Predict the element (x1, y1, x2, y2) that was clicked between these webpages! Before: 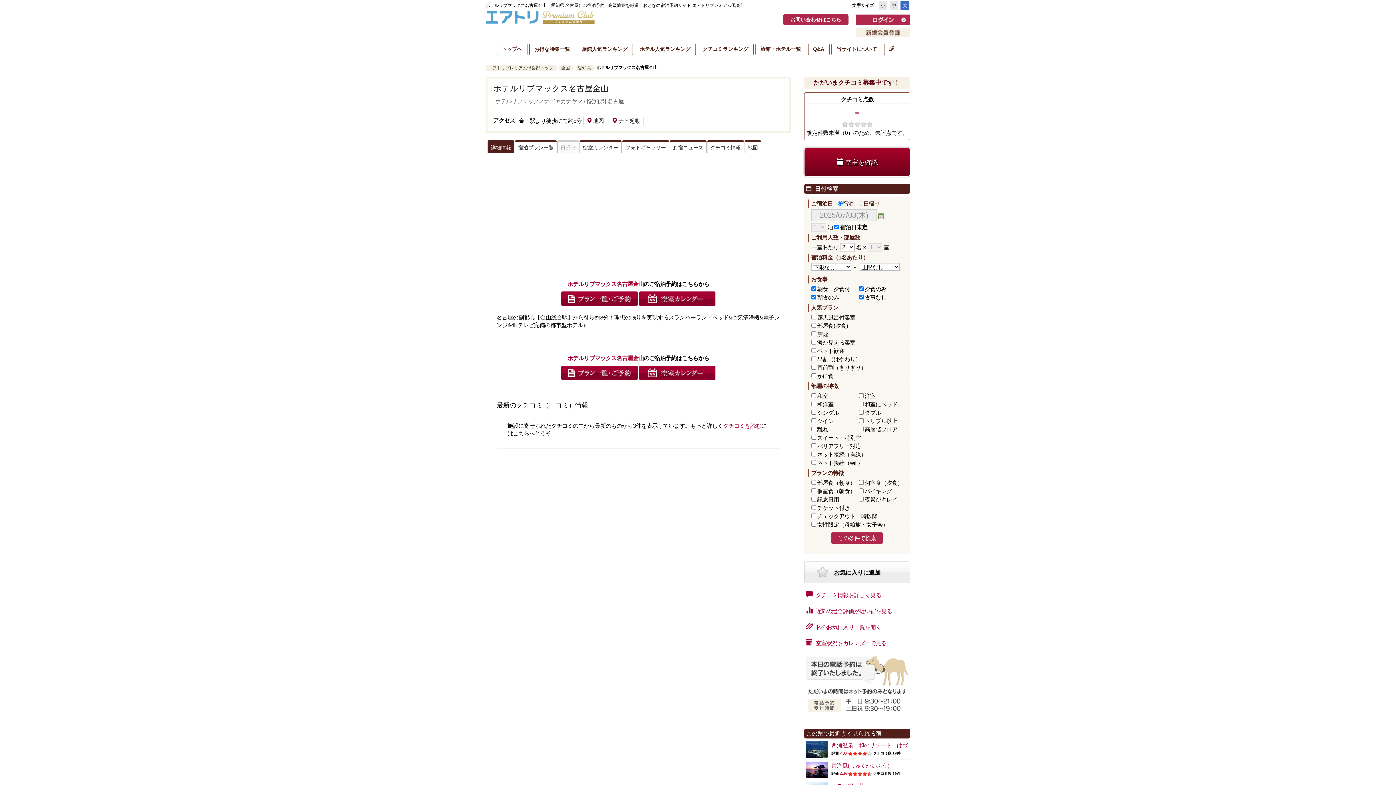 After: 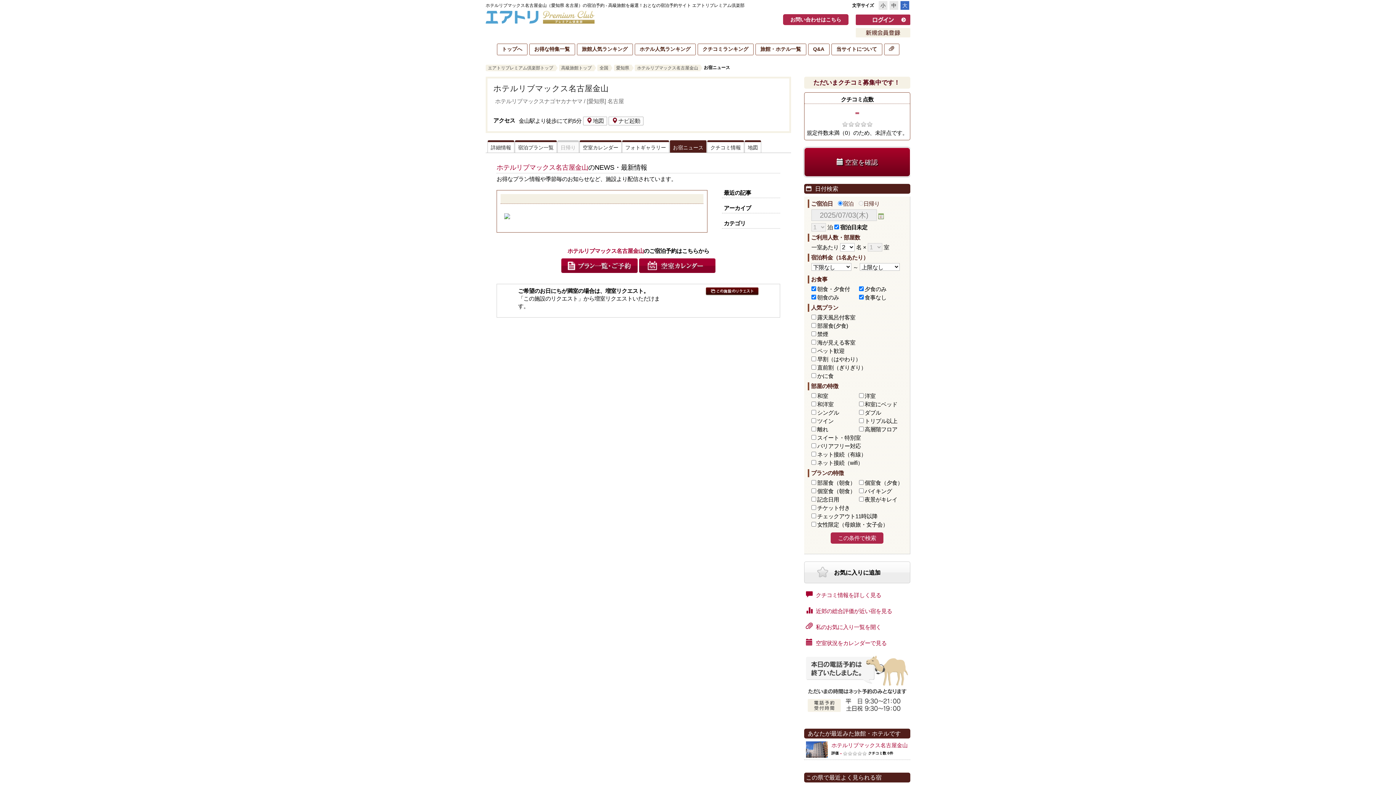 Action: bbox: (669, 140, 706, 153) label: お宿ニュース